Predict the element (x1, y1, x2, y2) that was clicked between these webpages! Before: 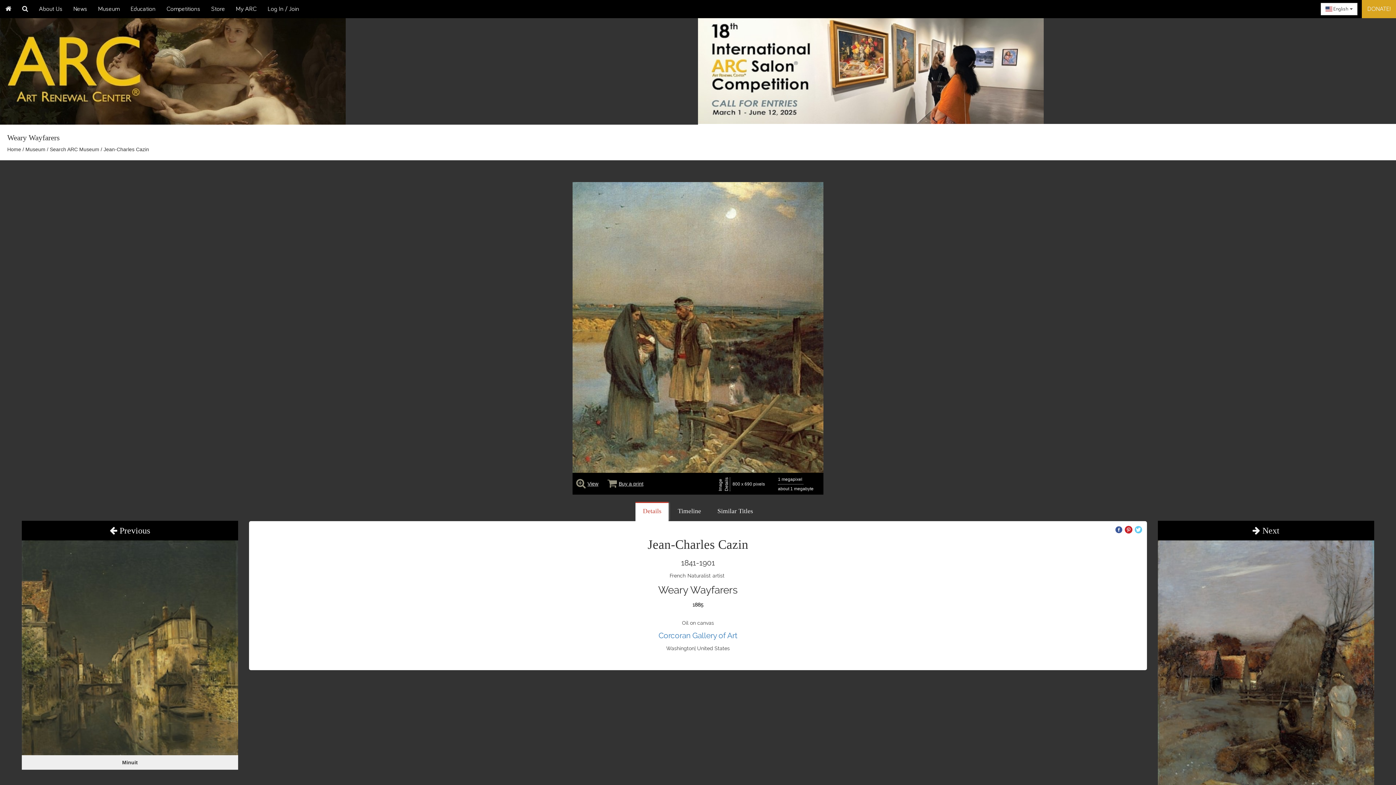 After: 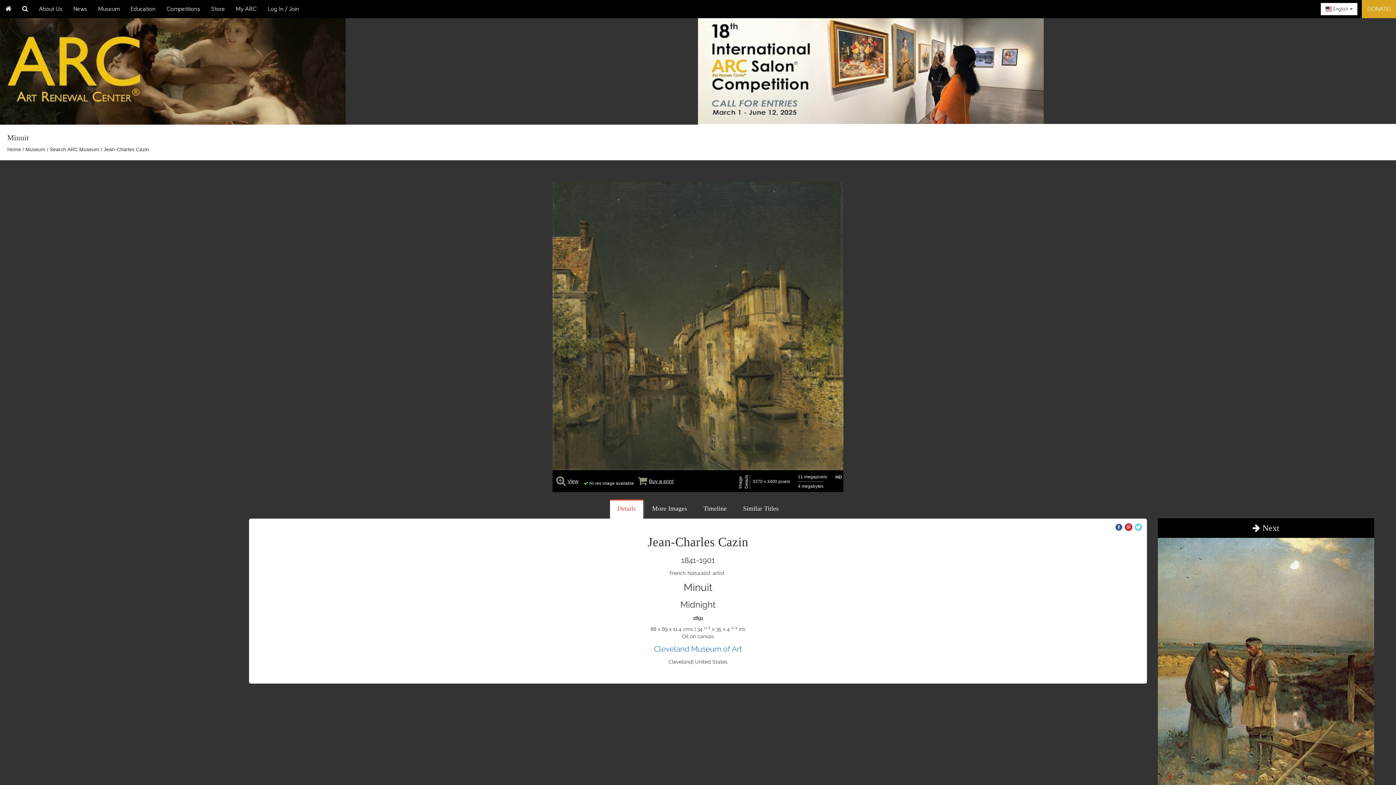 Action: bbox: (109, 526, 150, 535) label:  Previous